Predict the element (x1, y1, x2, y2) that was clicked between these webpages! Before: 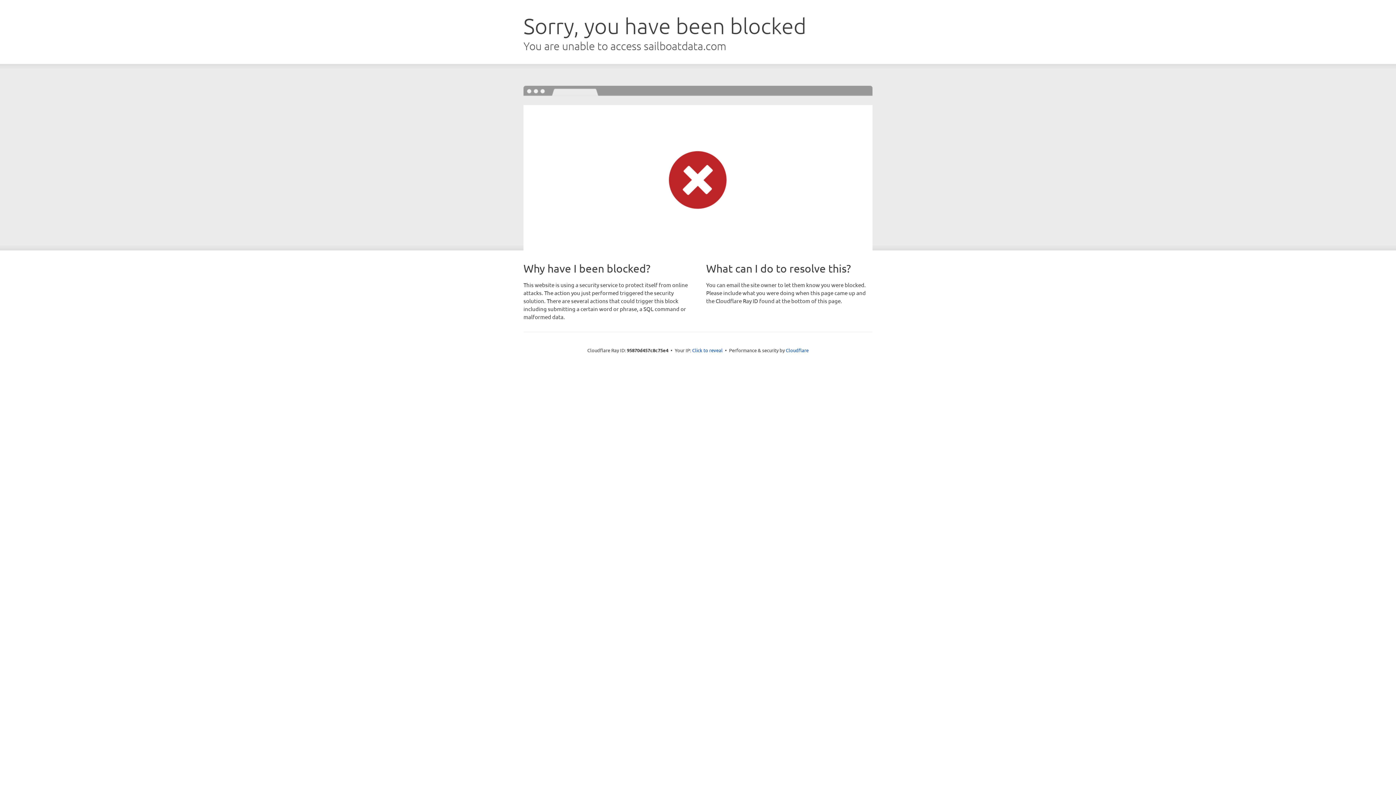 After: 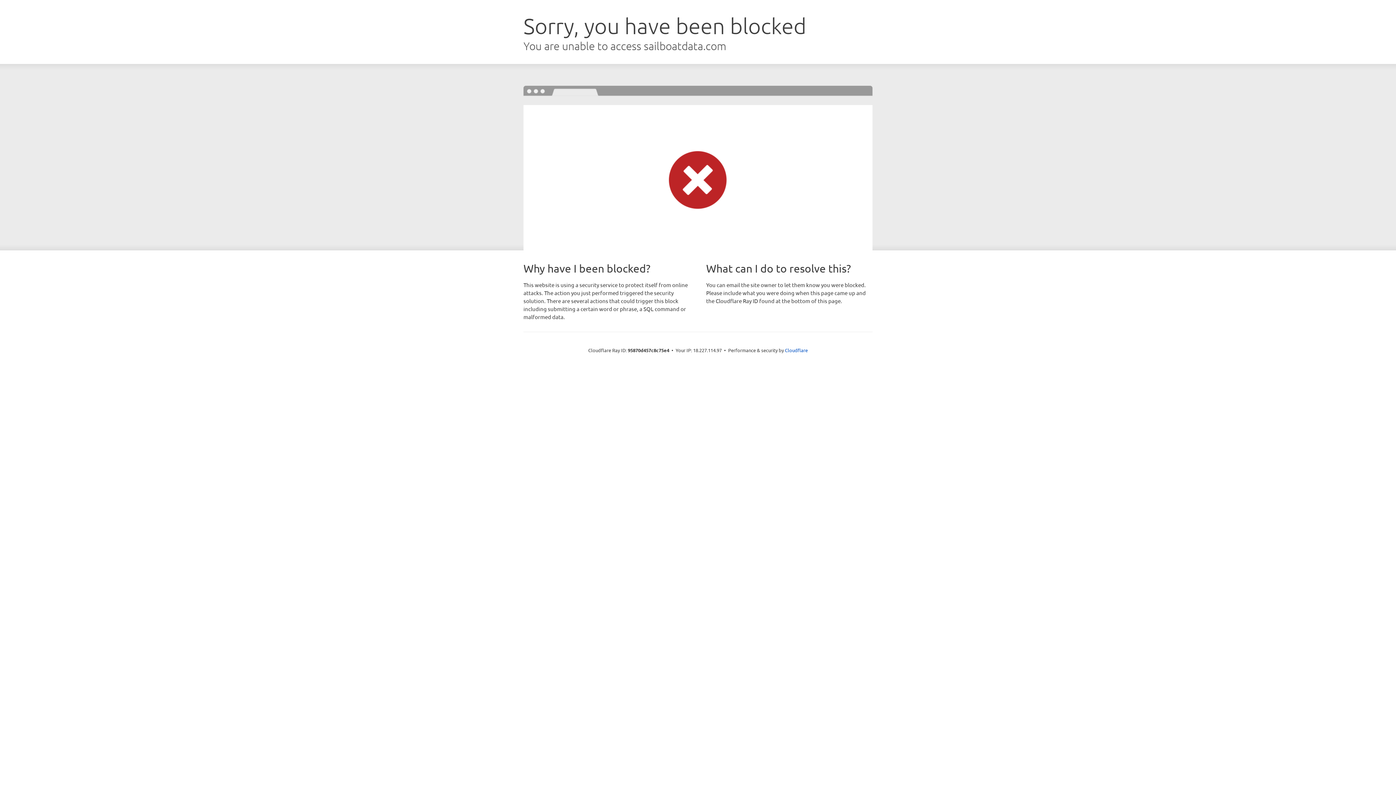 Action: label: Click to reveal bbox: (692, 346, 722, 353)